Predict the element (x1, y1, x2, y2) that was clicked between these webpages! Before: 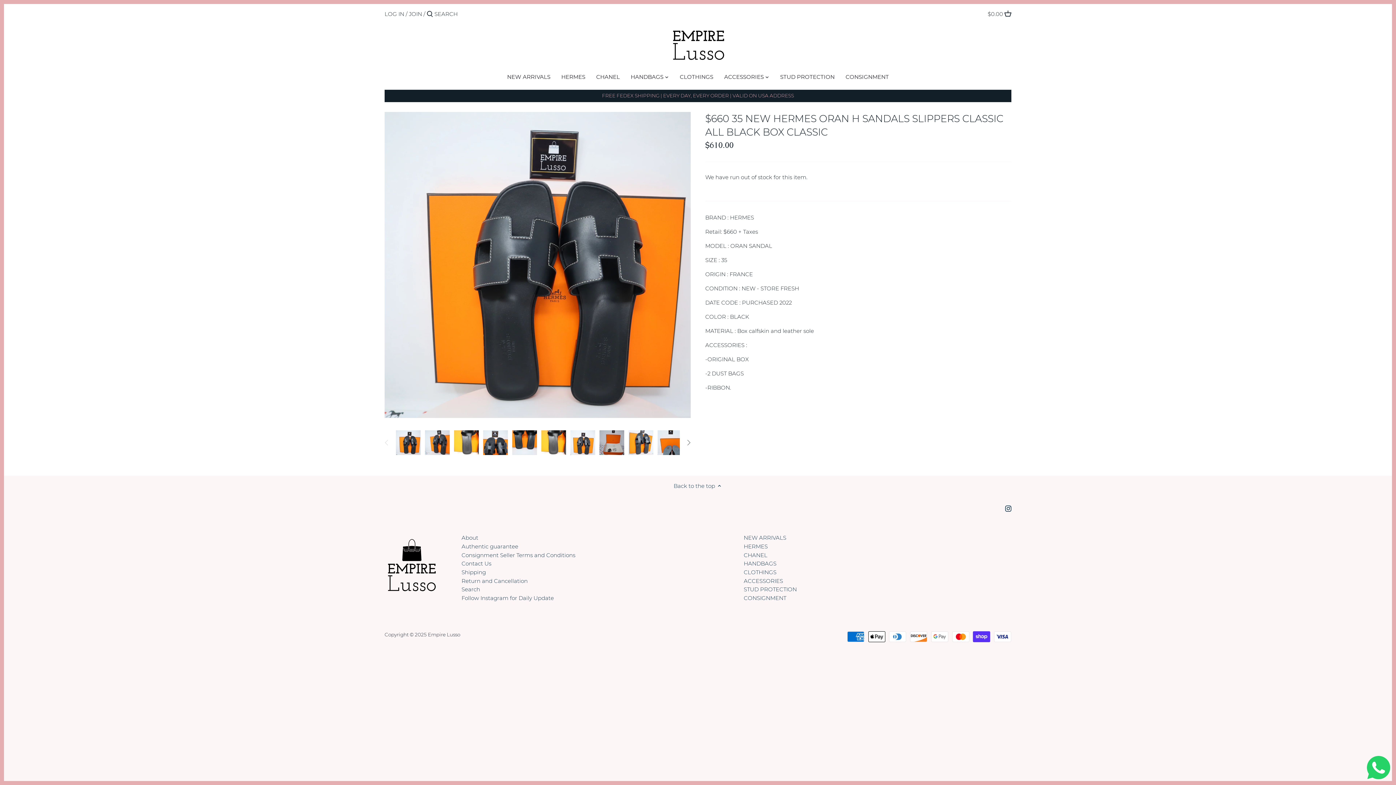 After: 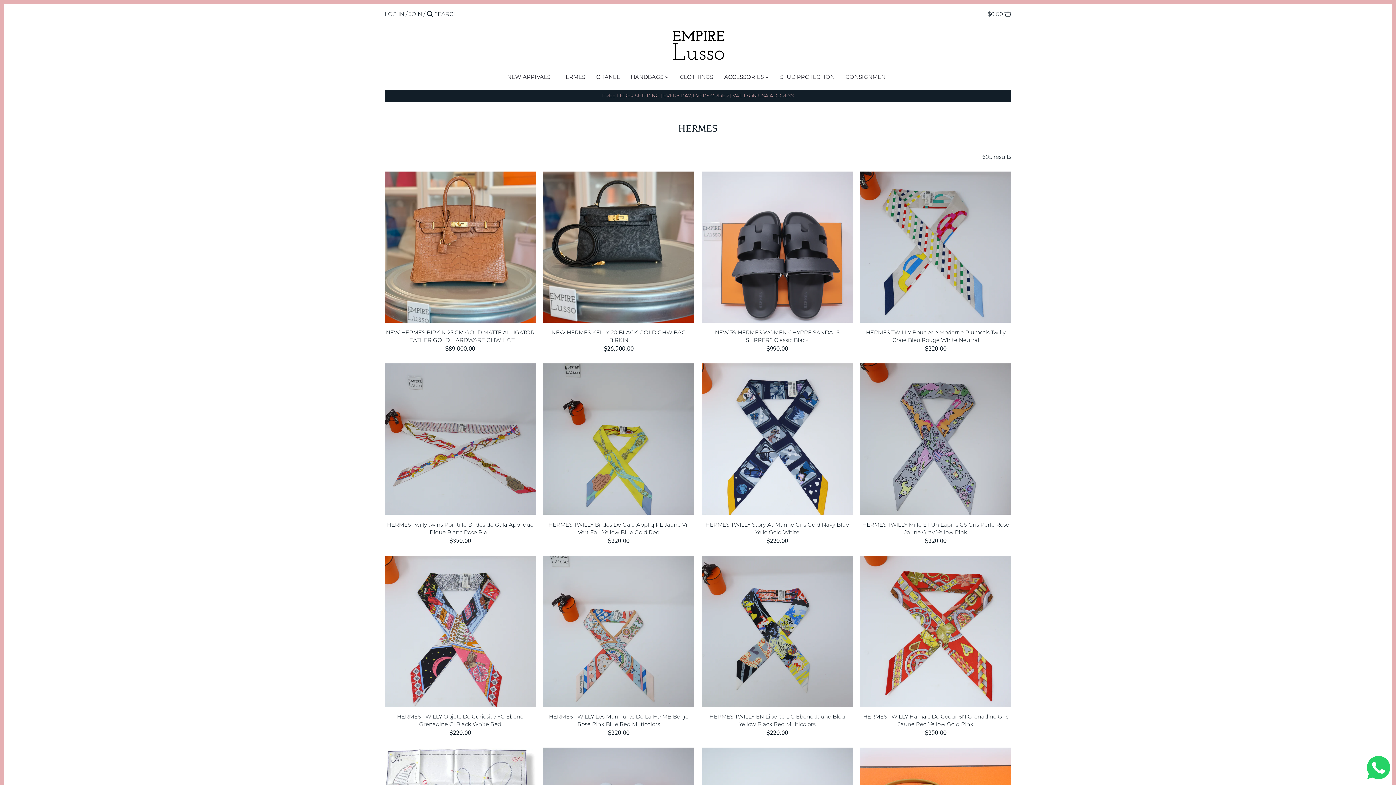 Action: label: HERMES bbox: (556, 71, 590, 84)